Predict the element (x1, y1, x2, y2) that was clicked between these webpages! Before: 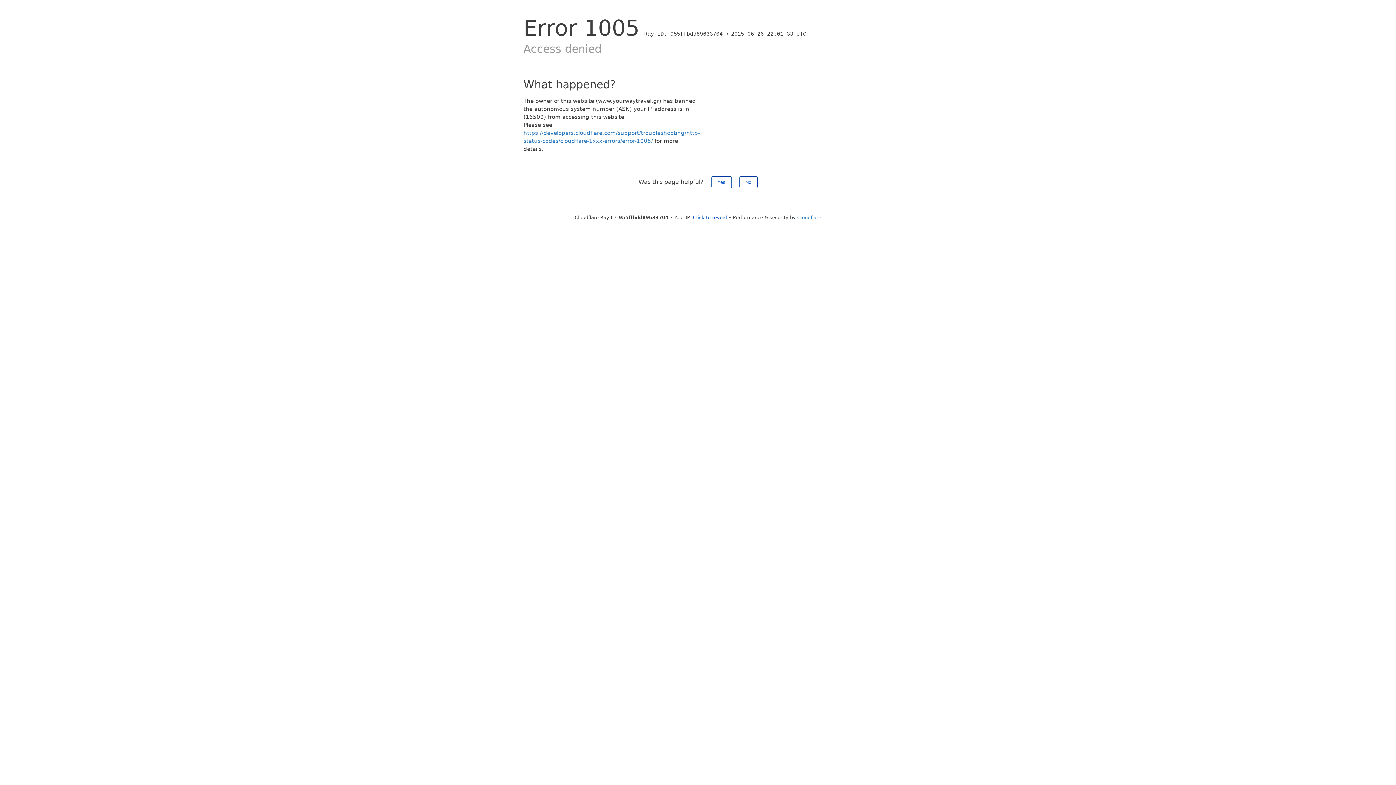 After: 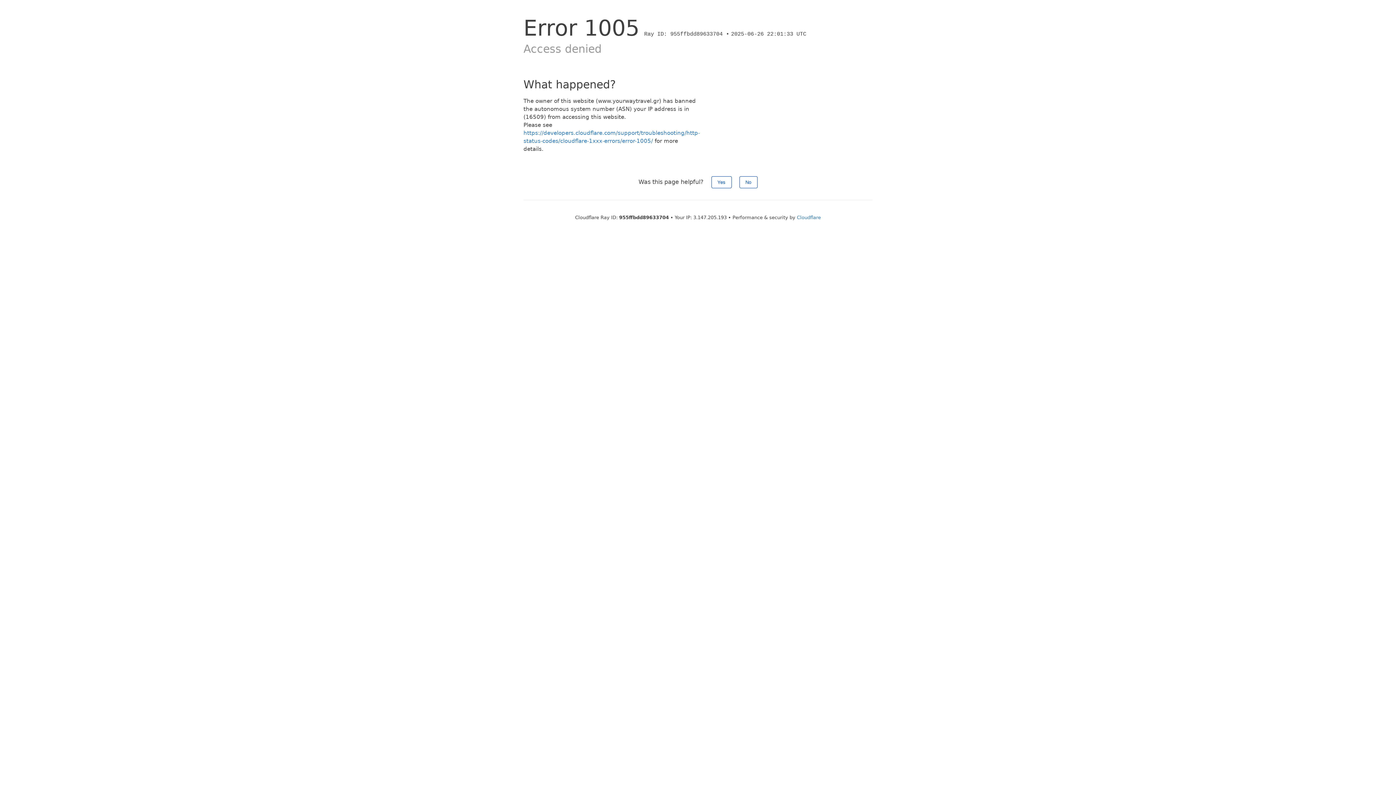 Action: label: Click to reveal bbox: (693, 214, 727, 220)